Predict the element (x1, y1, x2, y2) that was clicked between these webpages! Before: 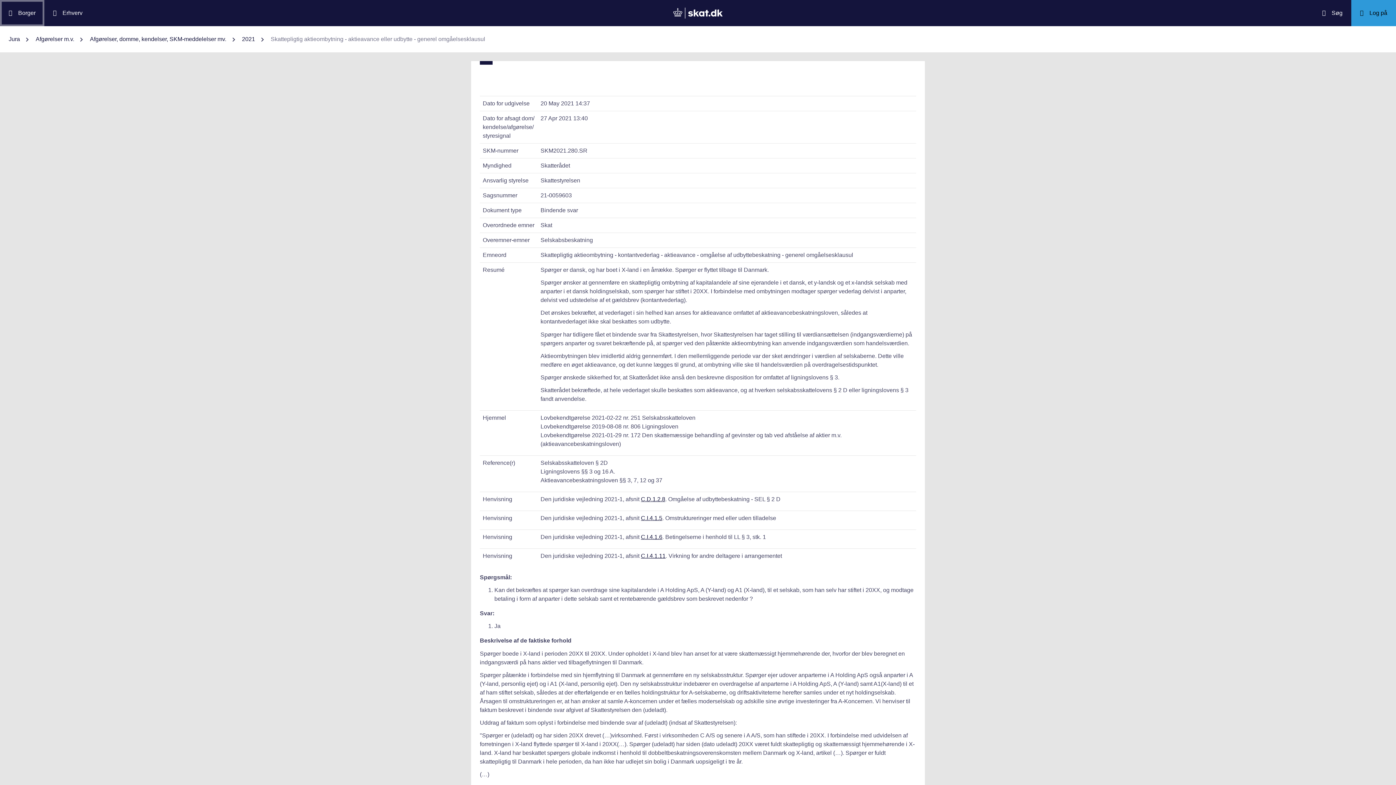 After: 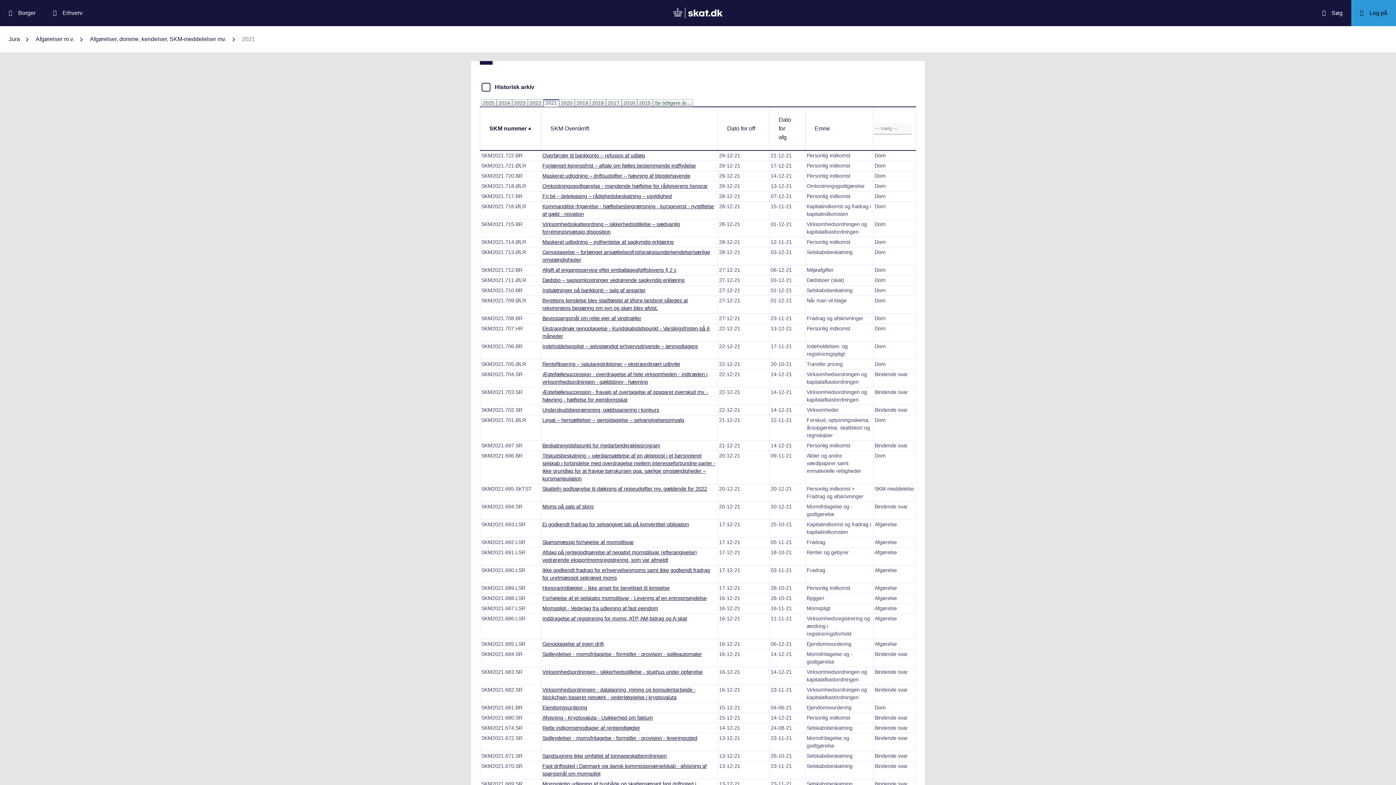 Action: label: 2021 bbox: (242, 34, 255, 43)